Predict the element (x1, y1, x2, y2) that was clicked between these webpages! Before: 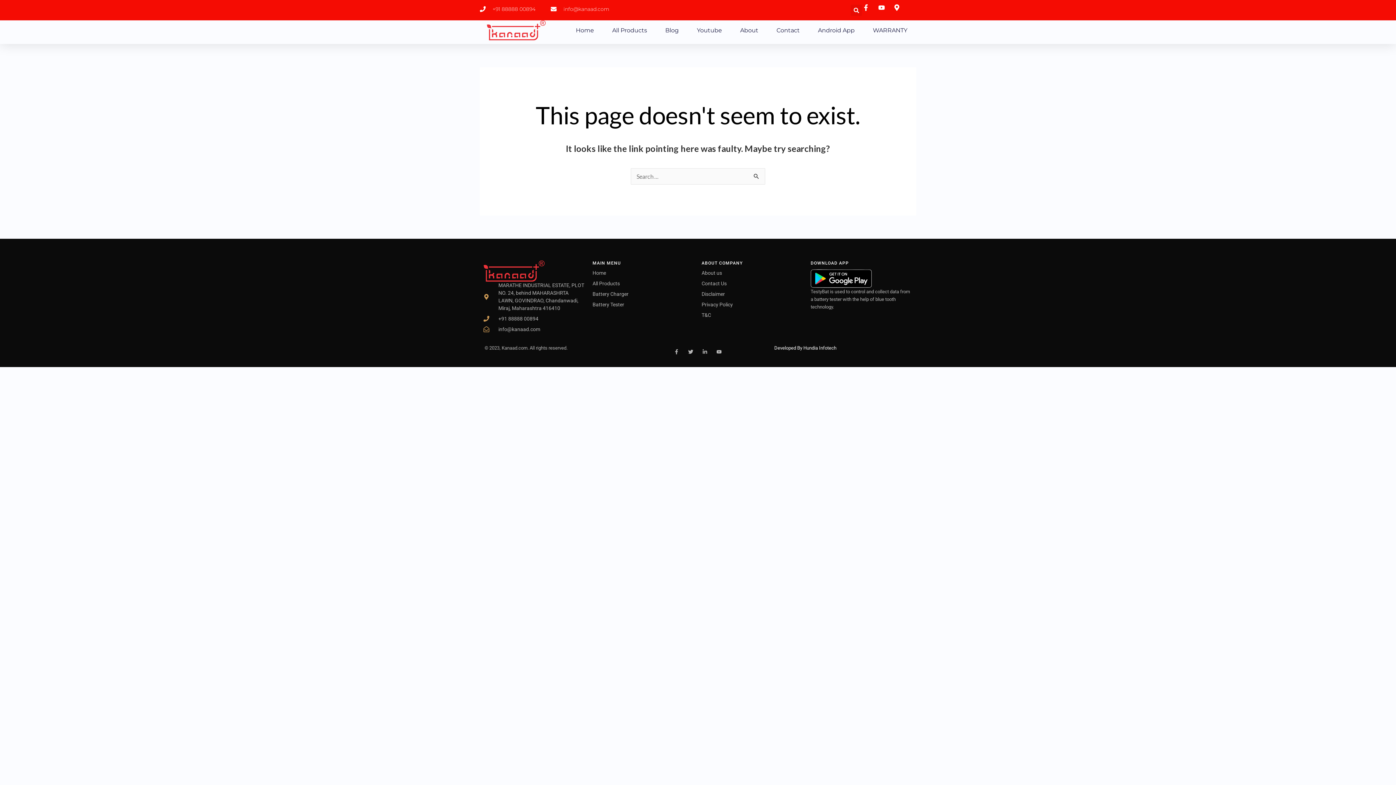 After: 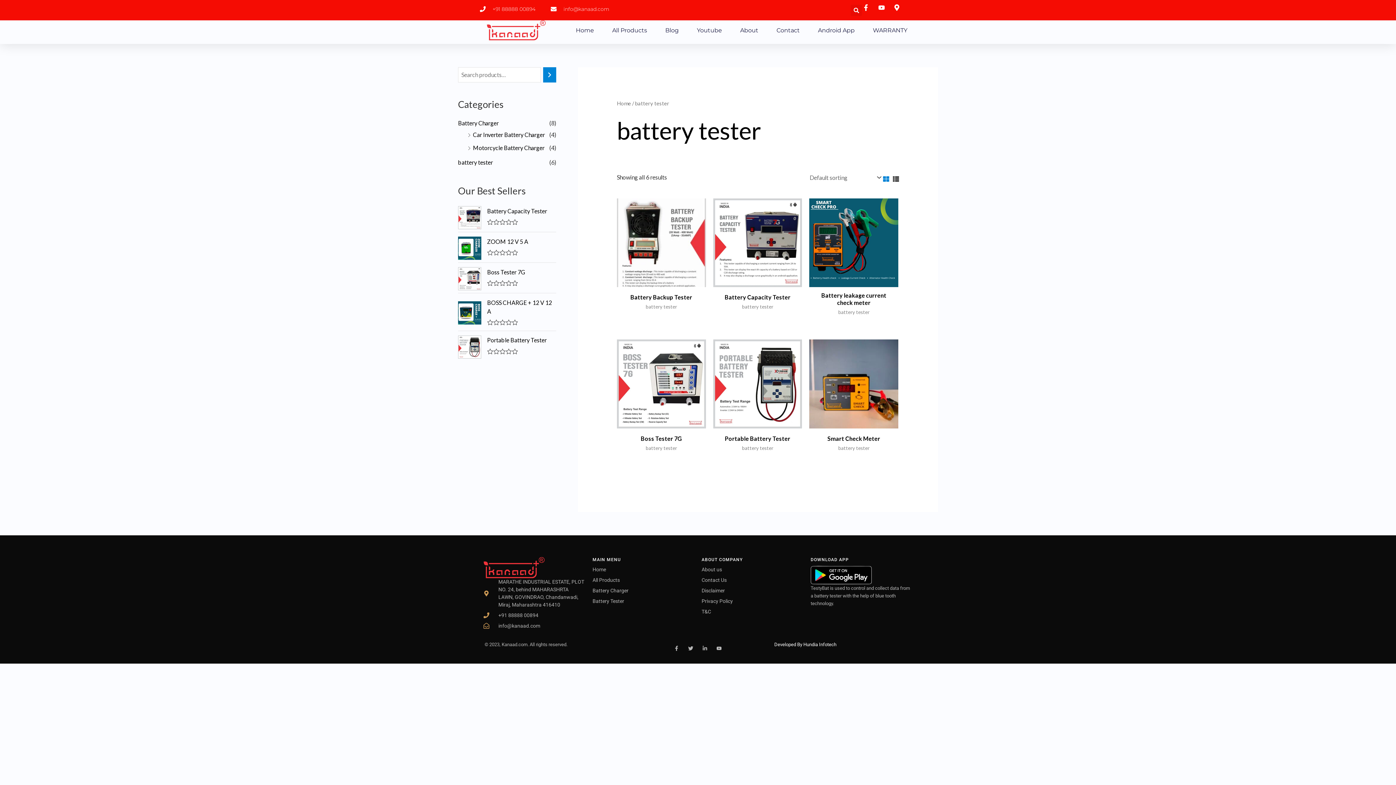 Action: bbox: (592, 300, 694, 308) label: Battery Tester